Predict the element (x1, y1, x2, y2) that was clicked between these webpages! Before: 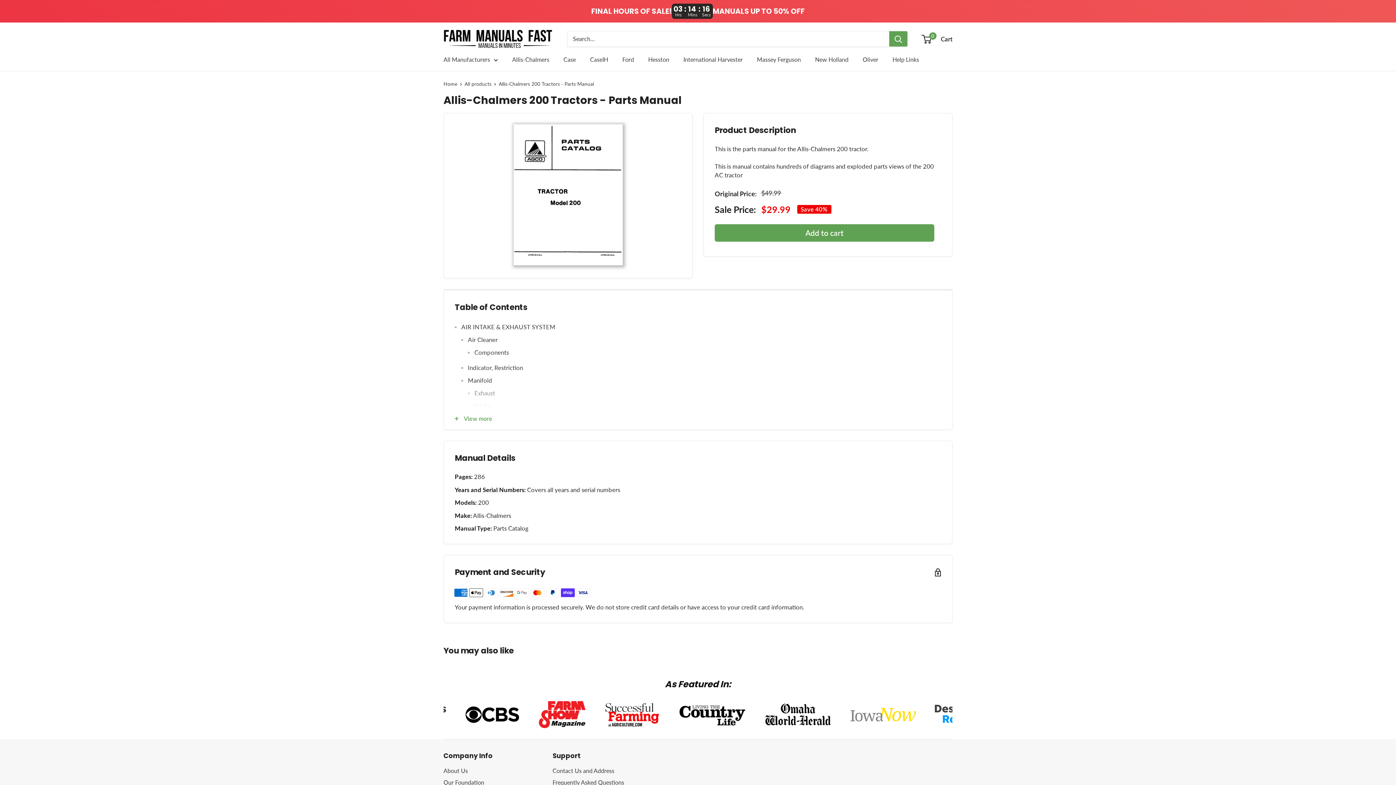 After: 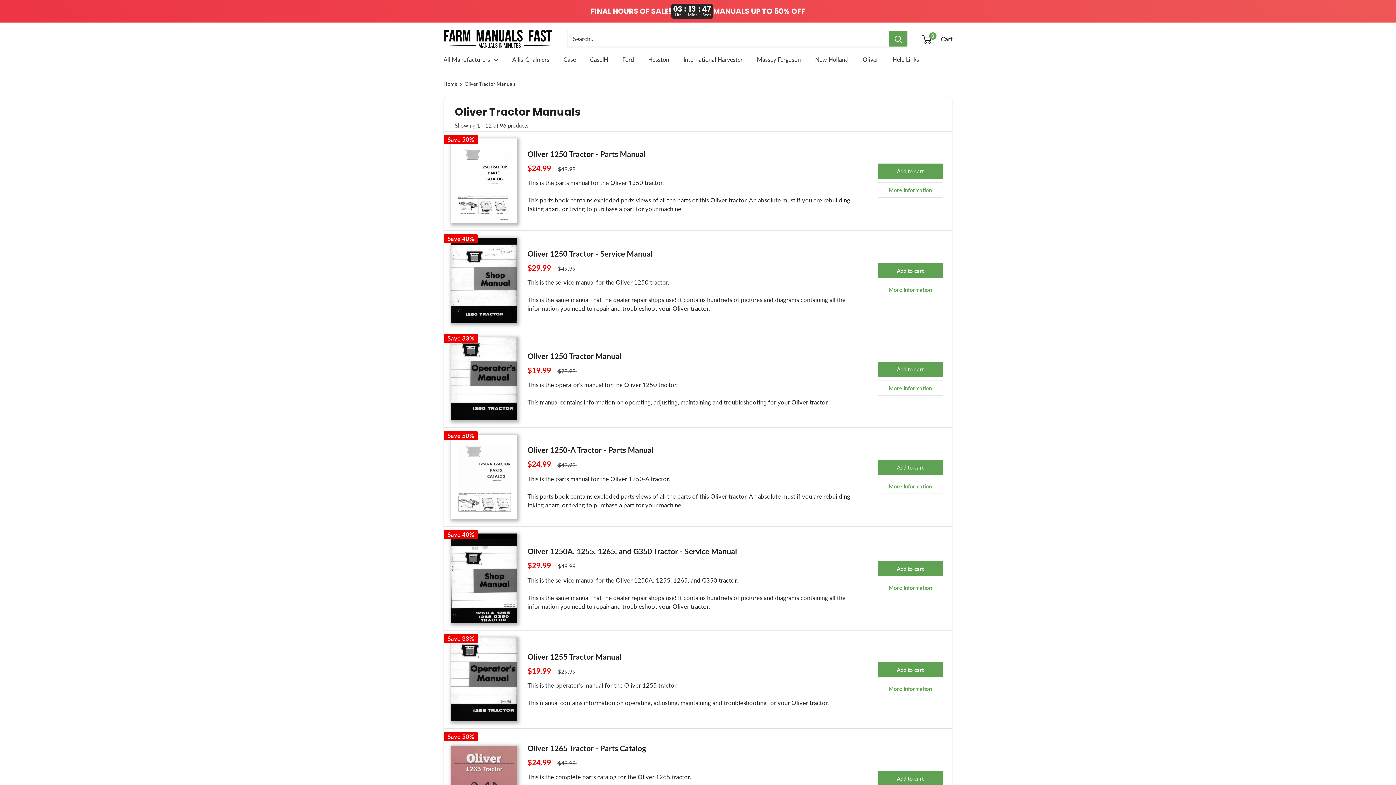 Action: label: Oliver bbox: (862, 54, 878, 64)